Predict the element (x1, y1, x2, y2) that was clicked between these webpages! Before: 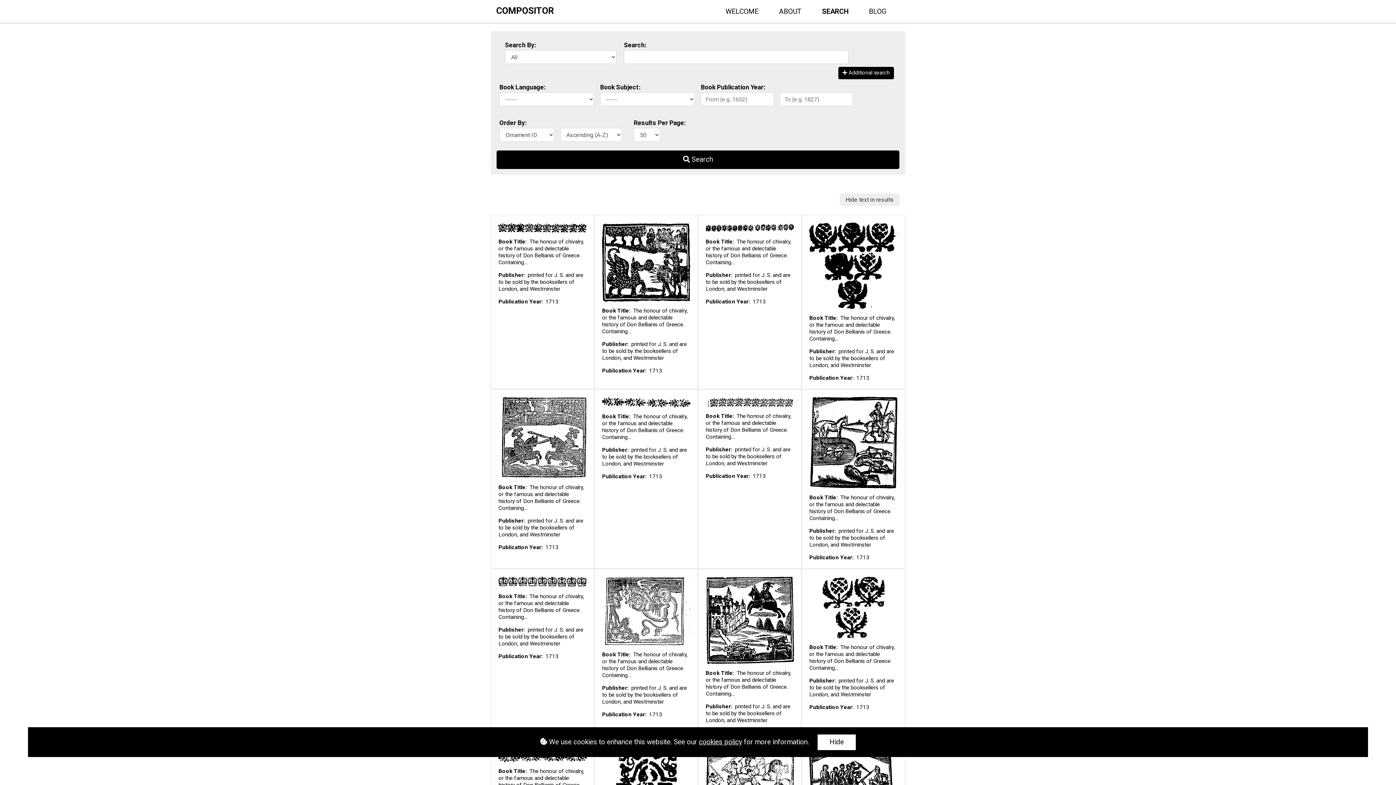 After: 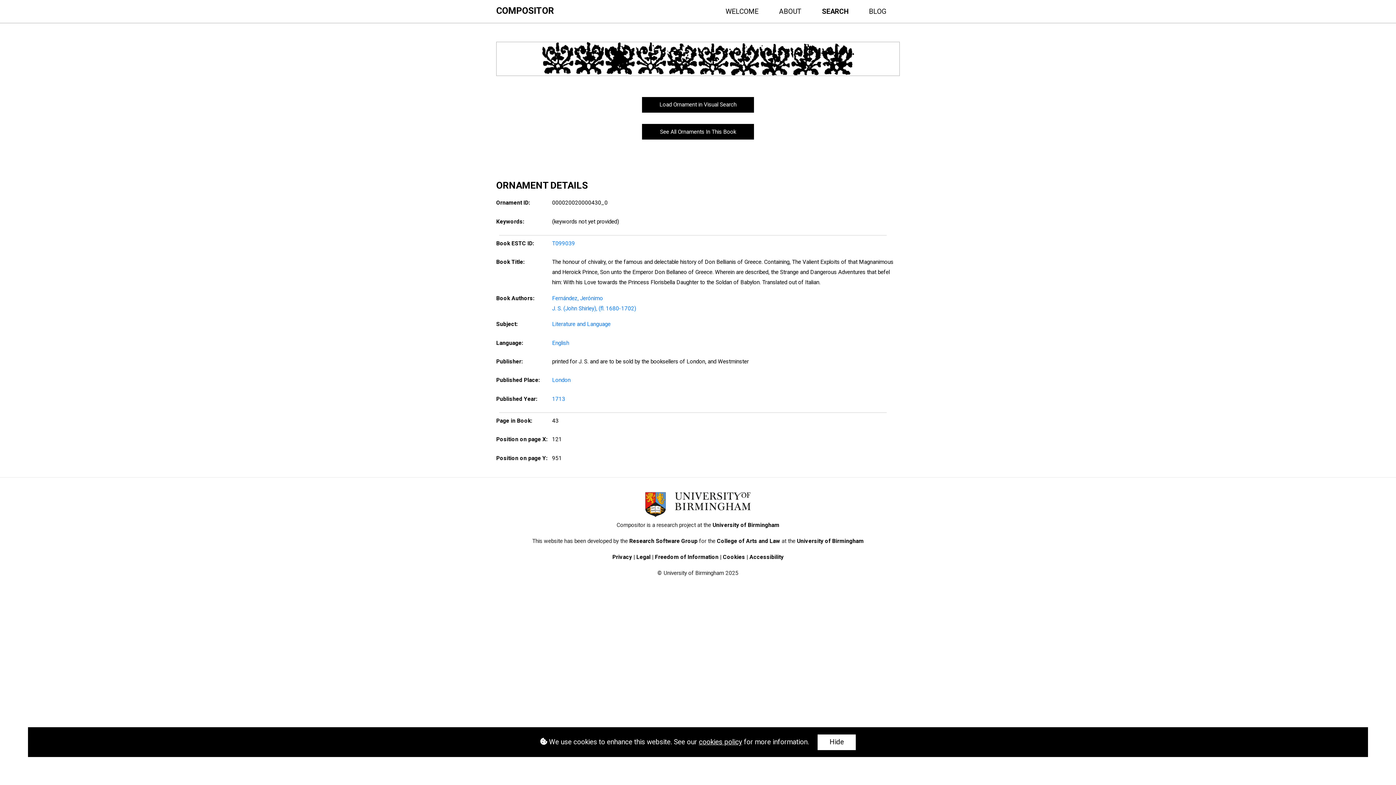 Action: label: Book Title: The honour of chivalry, or the famous and delectable history of Don Bellianis of Greece. Containing…
Publisher: printed for J. S. and are to be sold by the booksellers of London, and Westminster
Publication Year: 1713 bbox: (490, 214, 594, 389)